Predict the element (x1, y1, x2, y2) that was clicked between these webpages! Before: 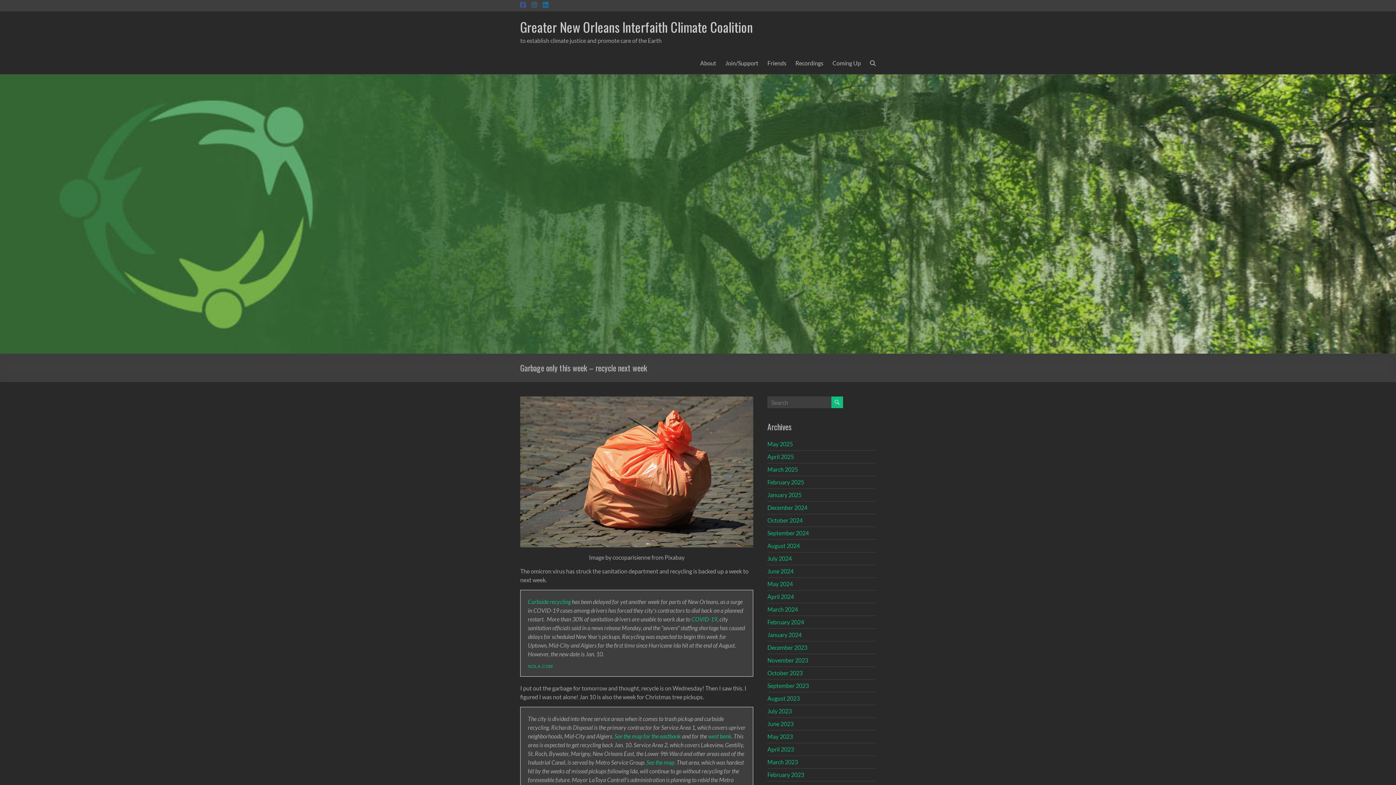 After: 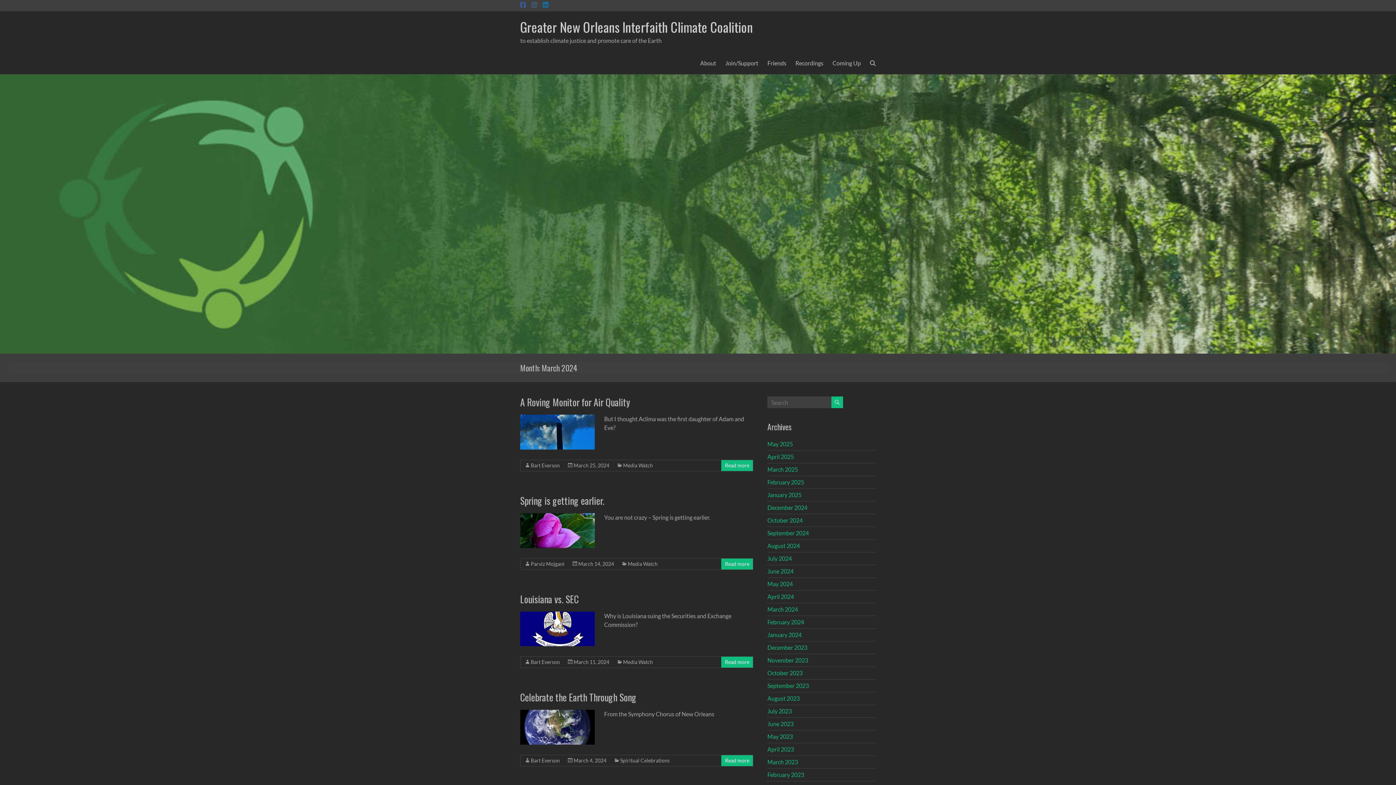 Action: bbox: (767, 606, 798, 613) label: March 2024